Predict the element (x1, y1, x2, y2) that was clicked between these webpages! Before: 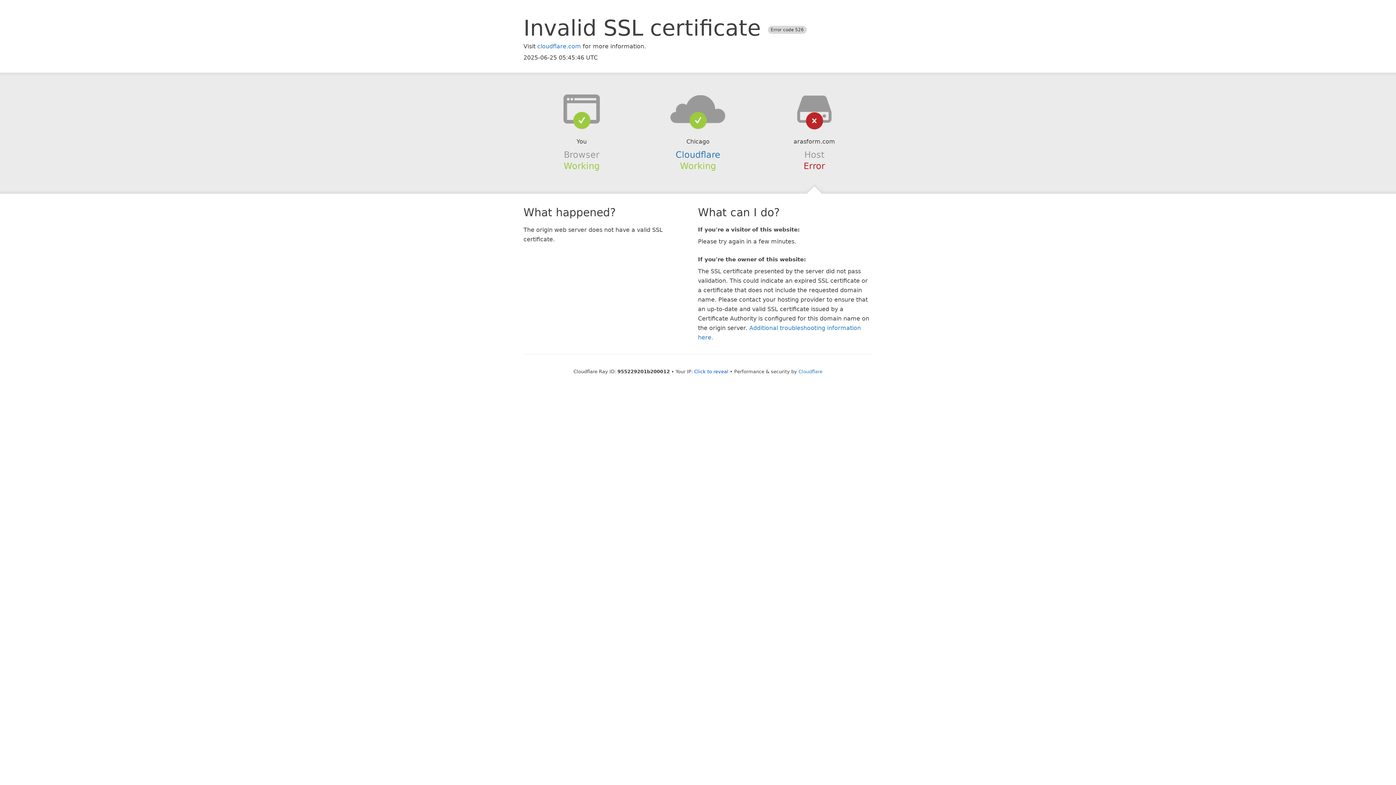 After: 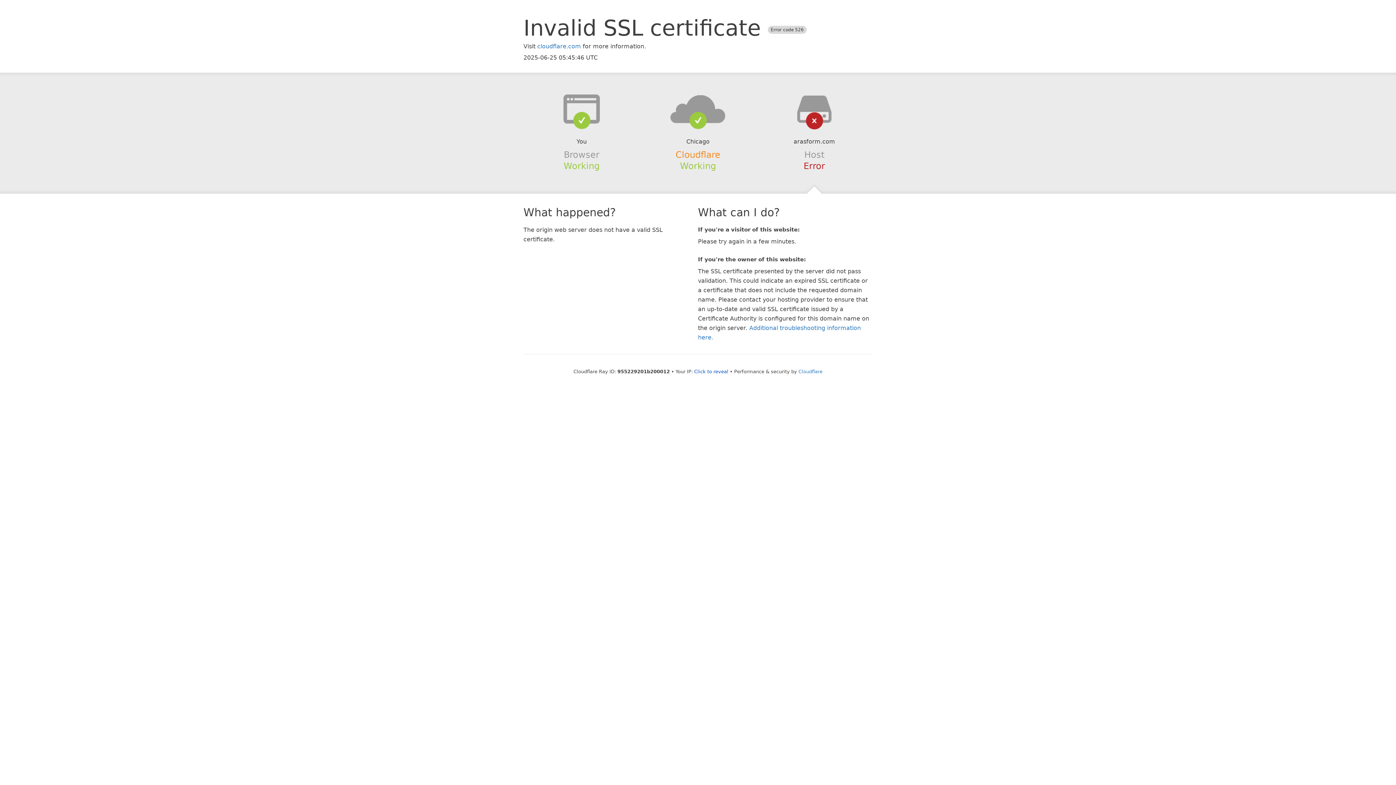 Action: label: Cloudflare bbox: (675, 149, 720, 159)